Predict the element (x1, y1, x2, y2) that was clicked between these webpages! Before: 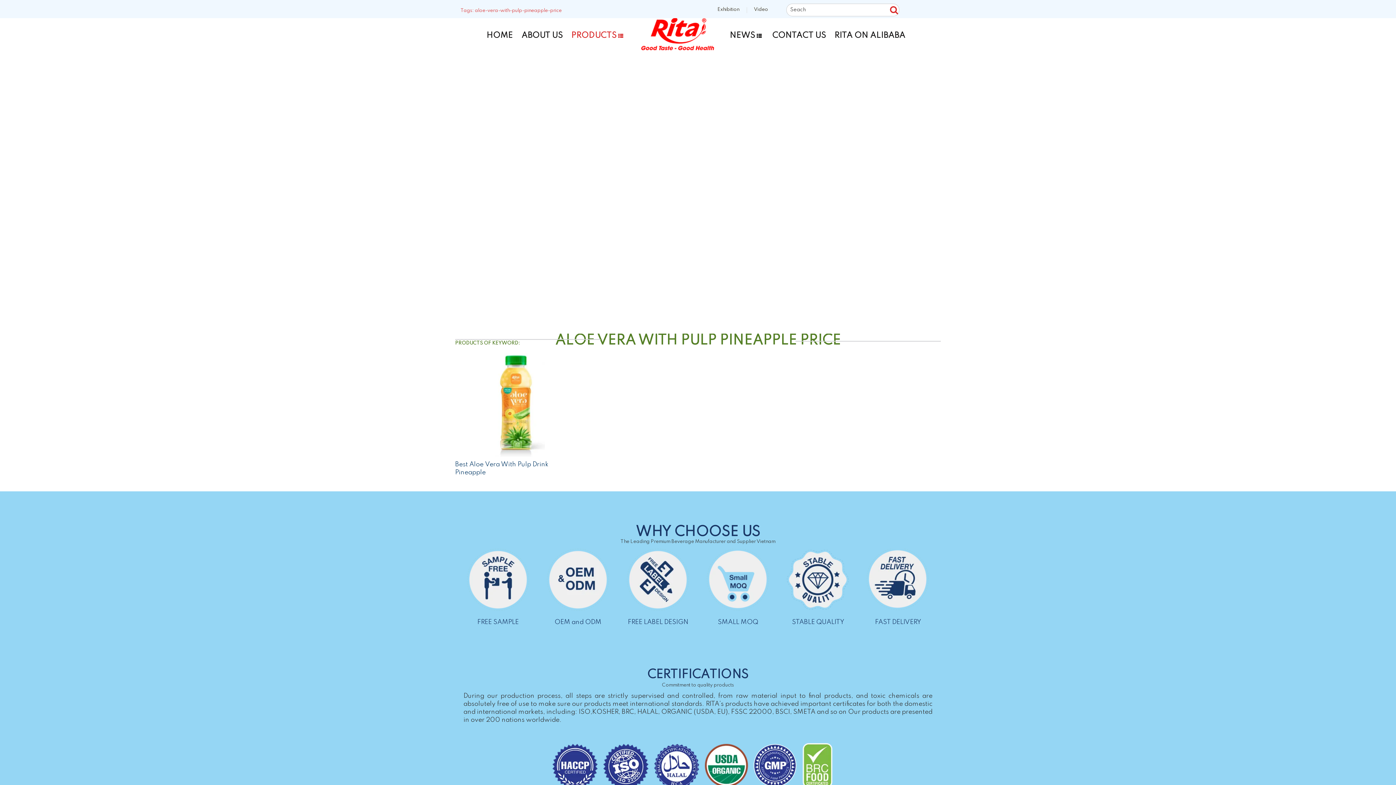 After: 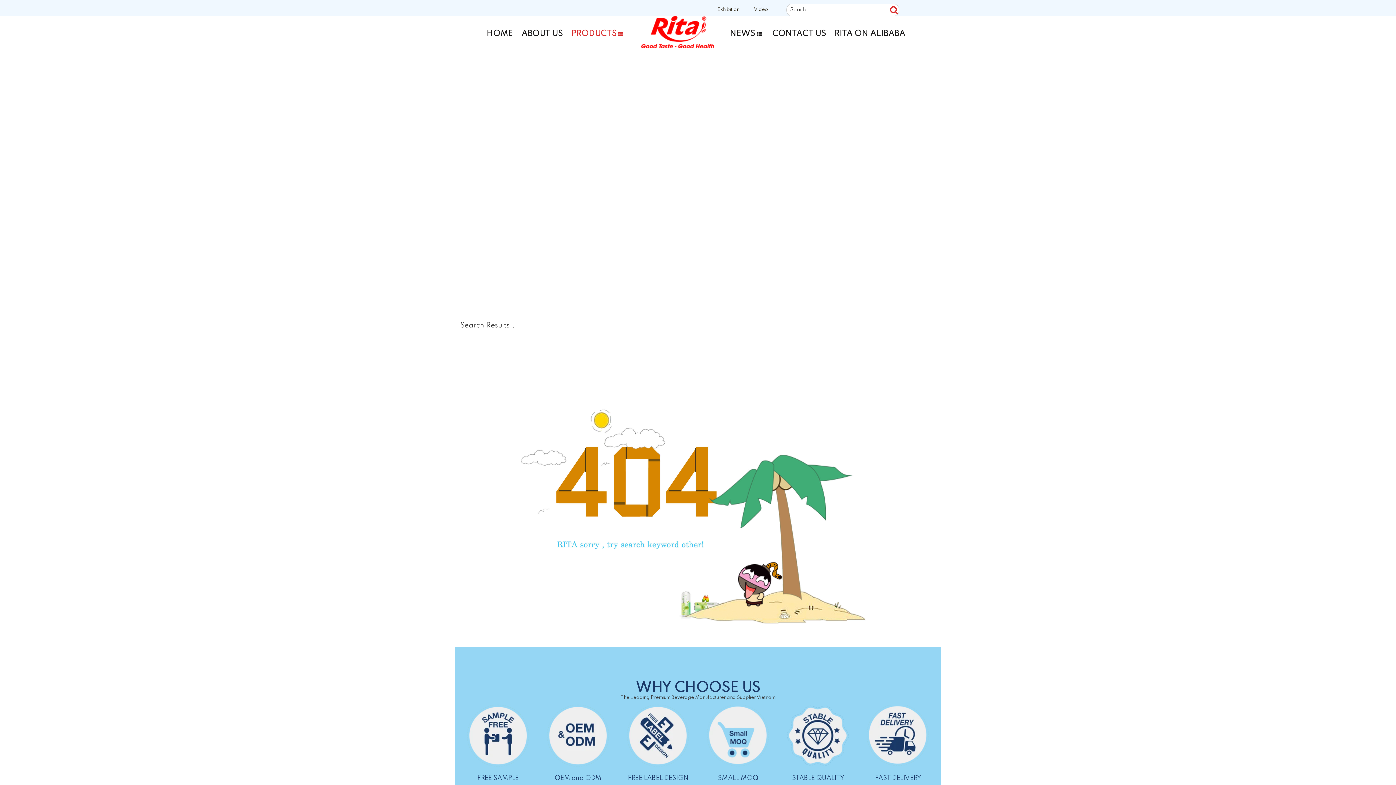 Action: label: Submit Seach bbox: (885, 5, 903, 14)